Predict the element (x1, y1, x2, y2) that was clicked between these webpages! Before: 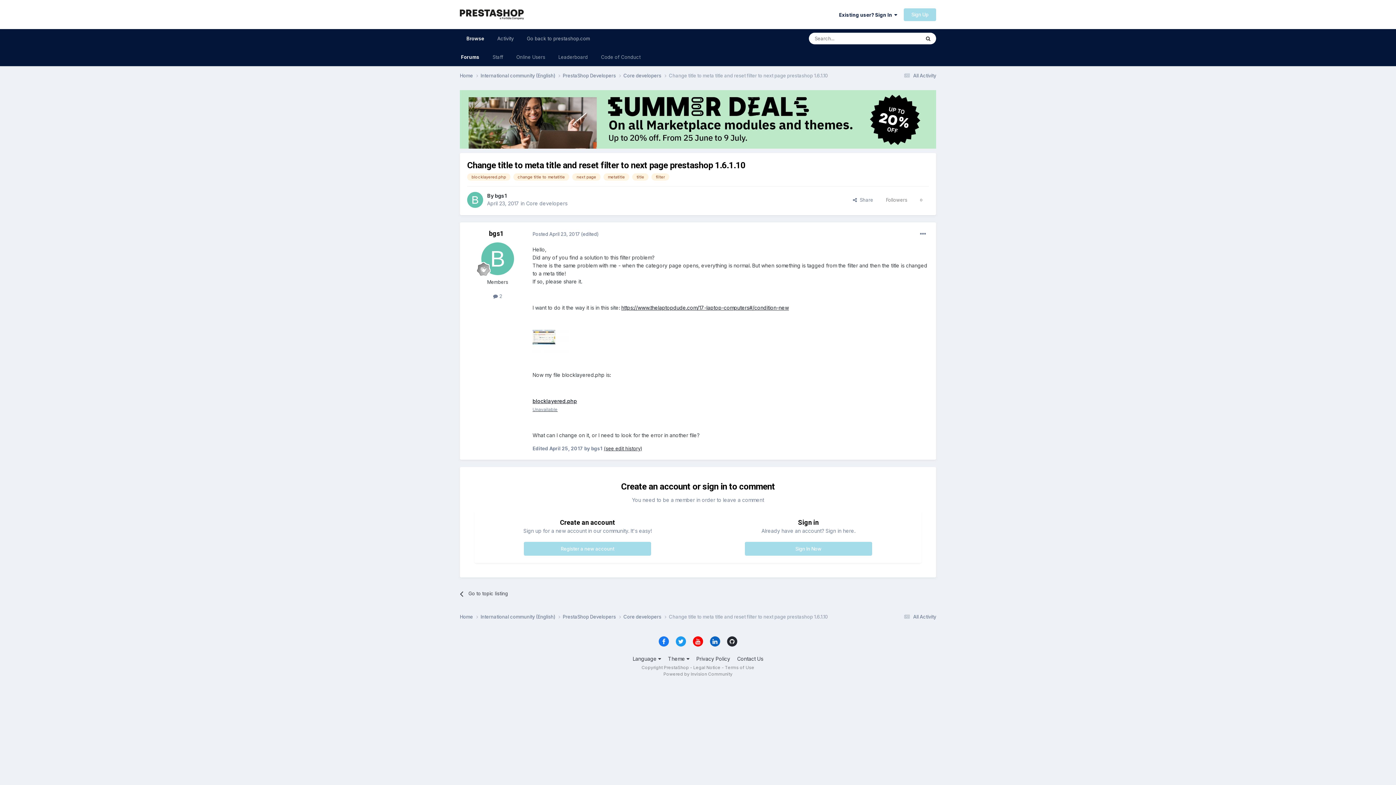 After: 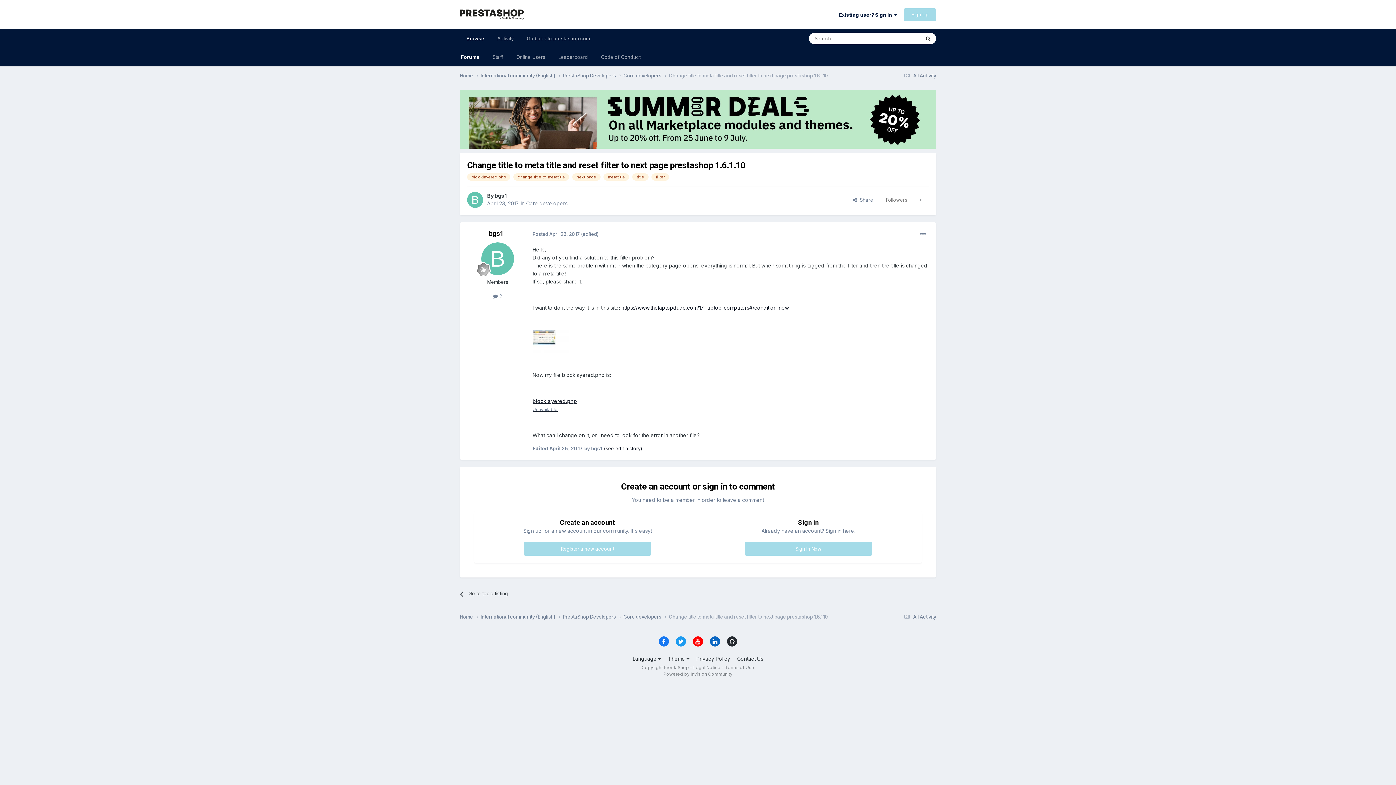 Action: bbox: (676, 636, 686, 646)